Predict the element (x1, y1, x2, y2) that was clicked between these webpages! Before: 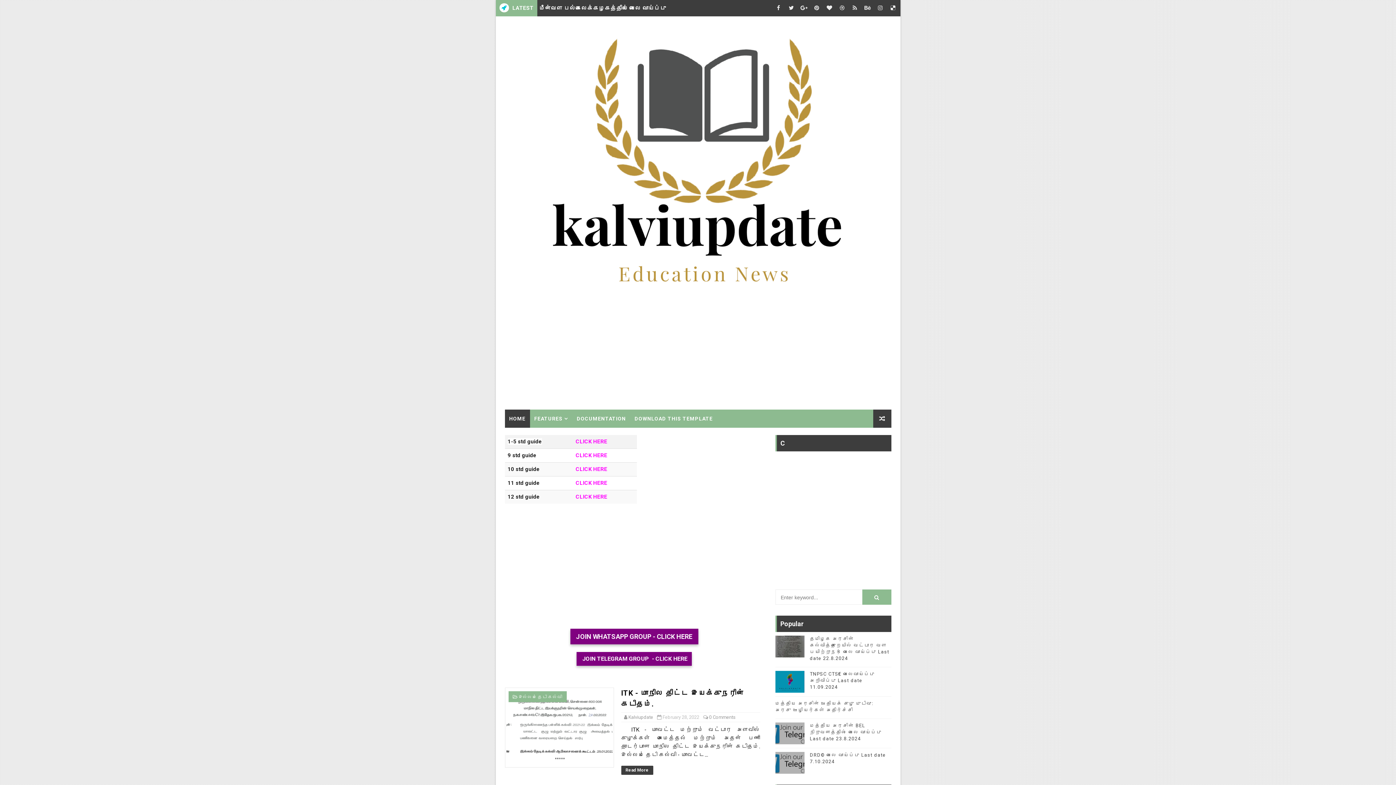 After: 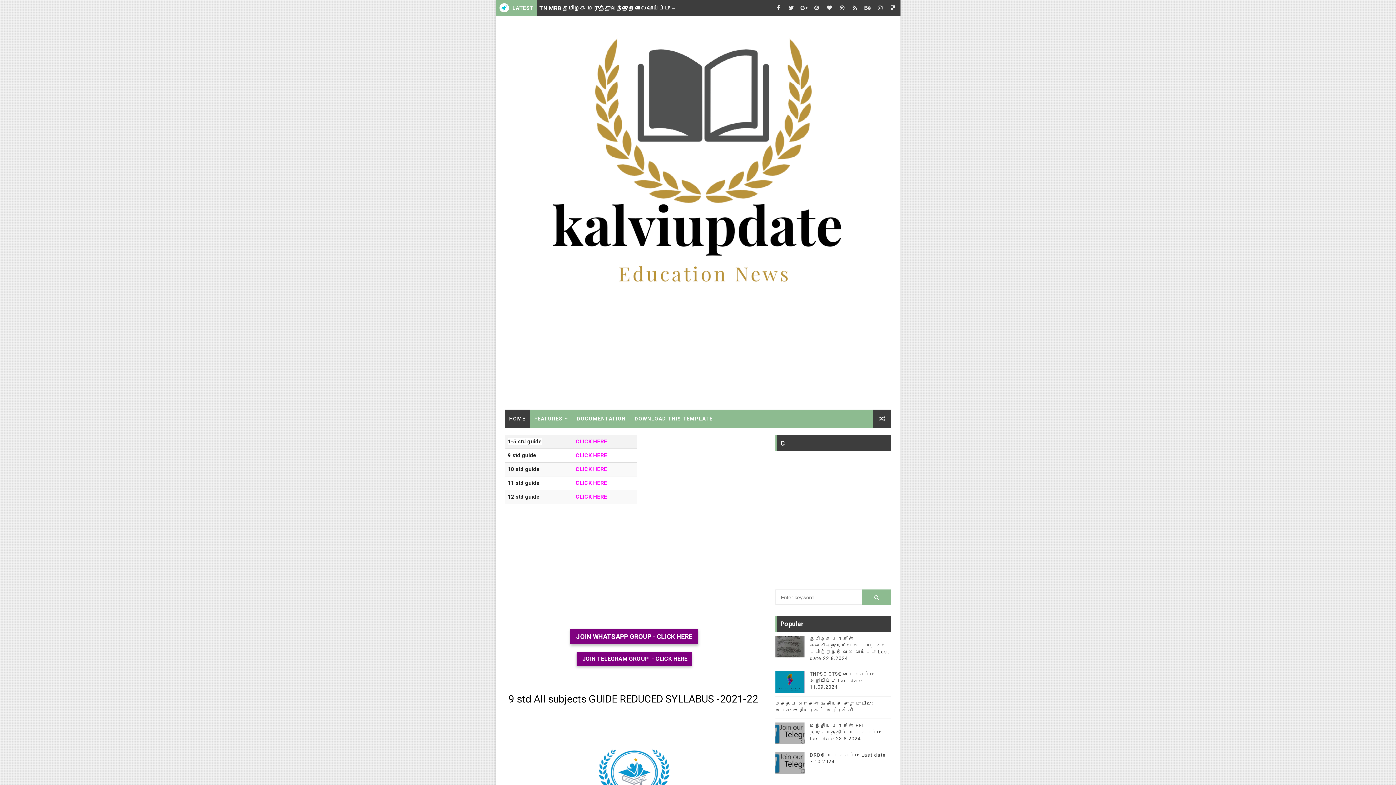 Action: bbox: (575, 452, 607, 458) label: CLICK HERE